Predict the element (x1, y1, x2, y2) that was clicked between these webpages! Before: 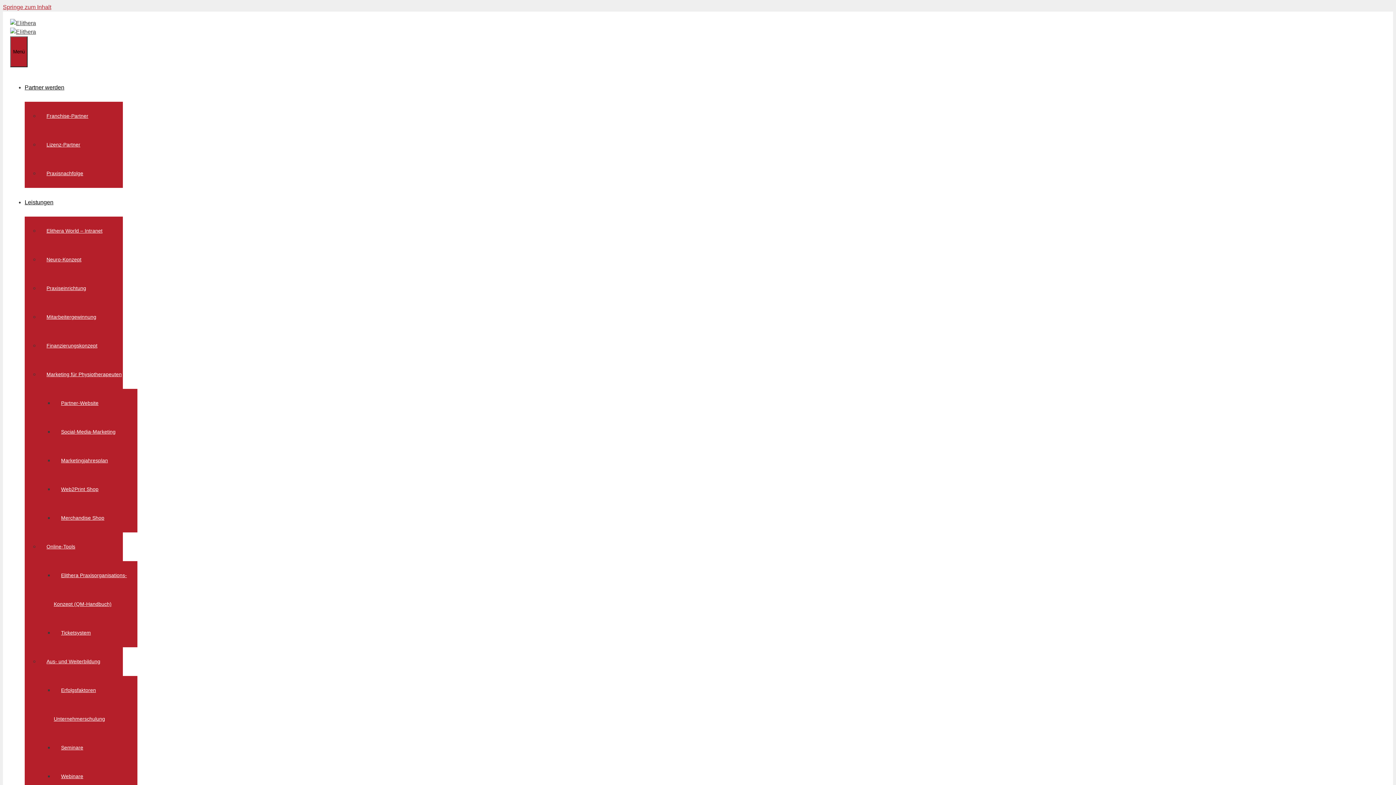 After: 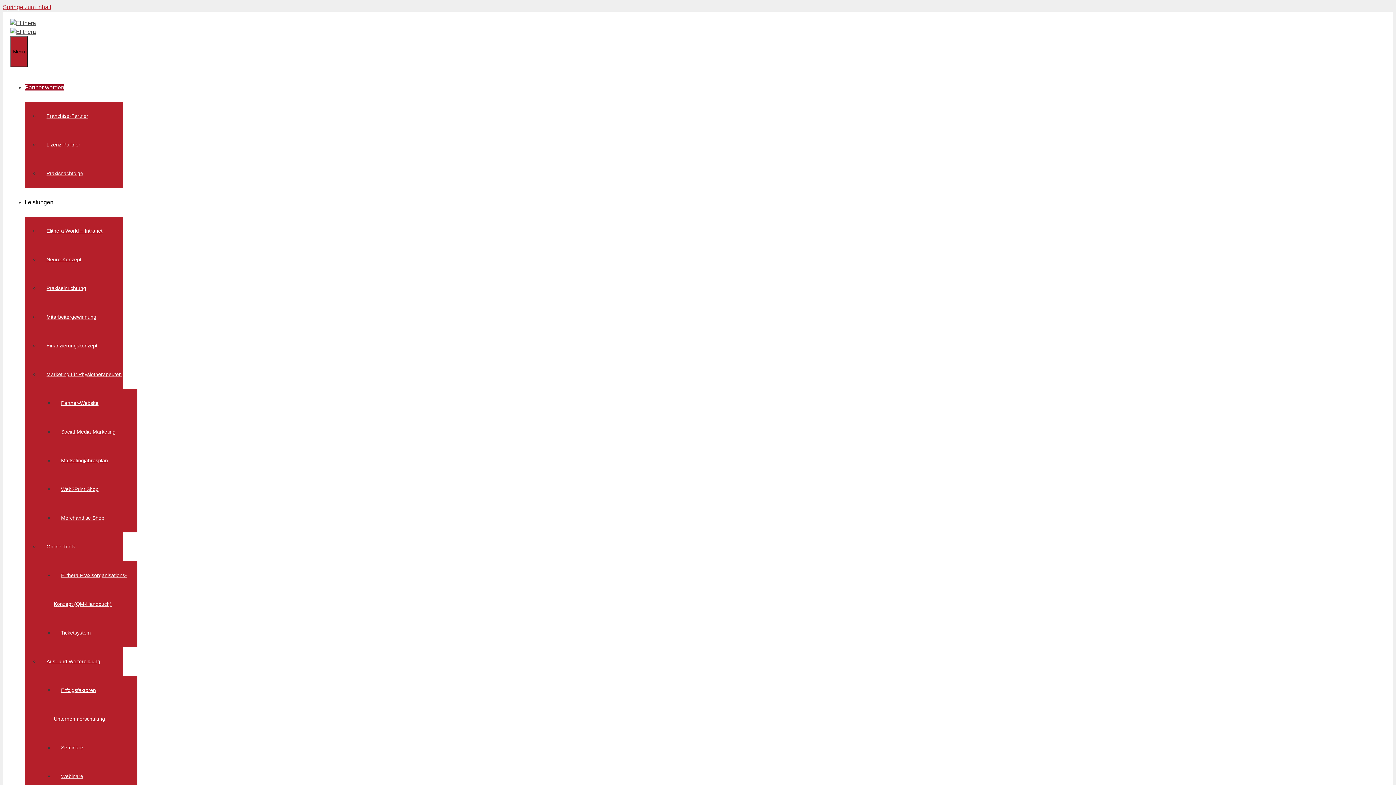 Action: label: Partner werden bbox: (24, 84, 64, 90)